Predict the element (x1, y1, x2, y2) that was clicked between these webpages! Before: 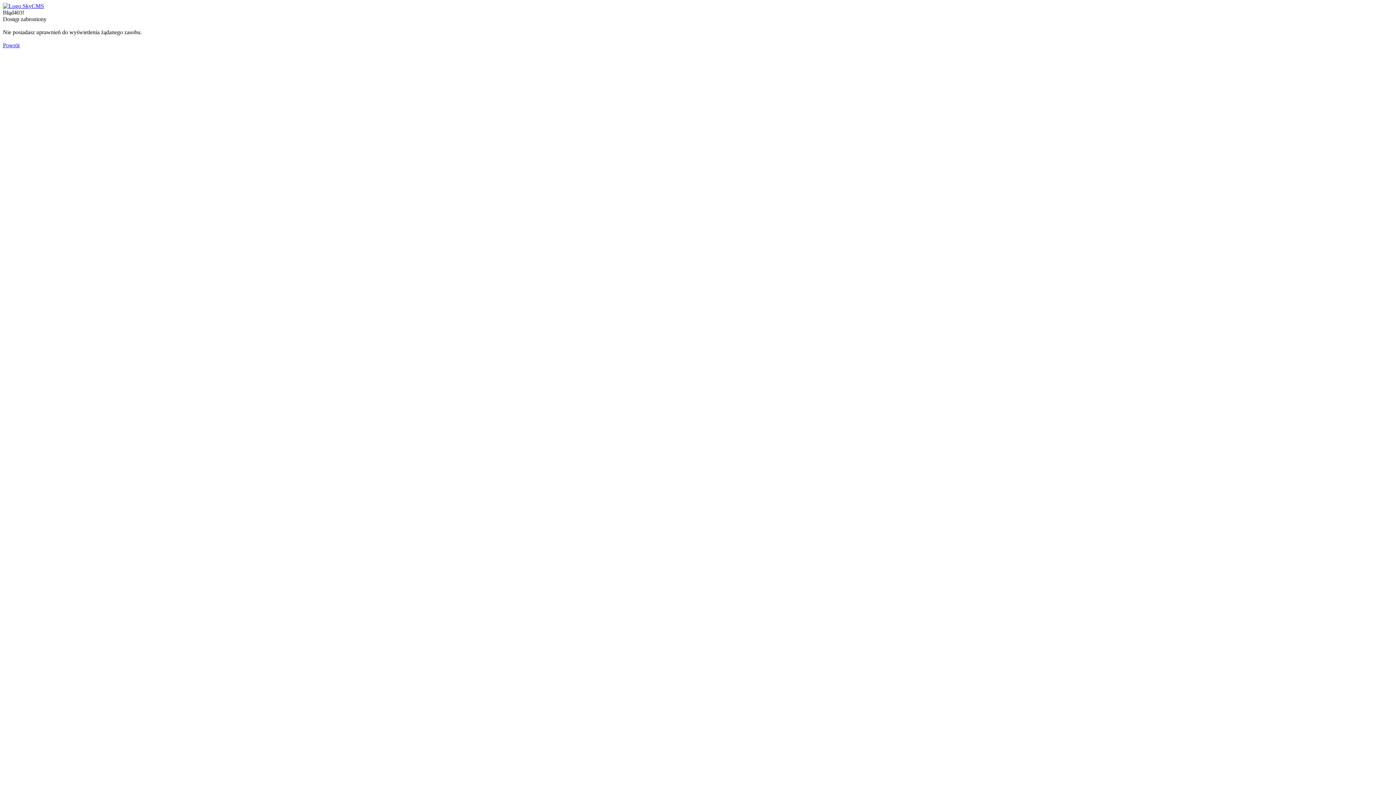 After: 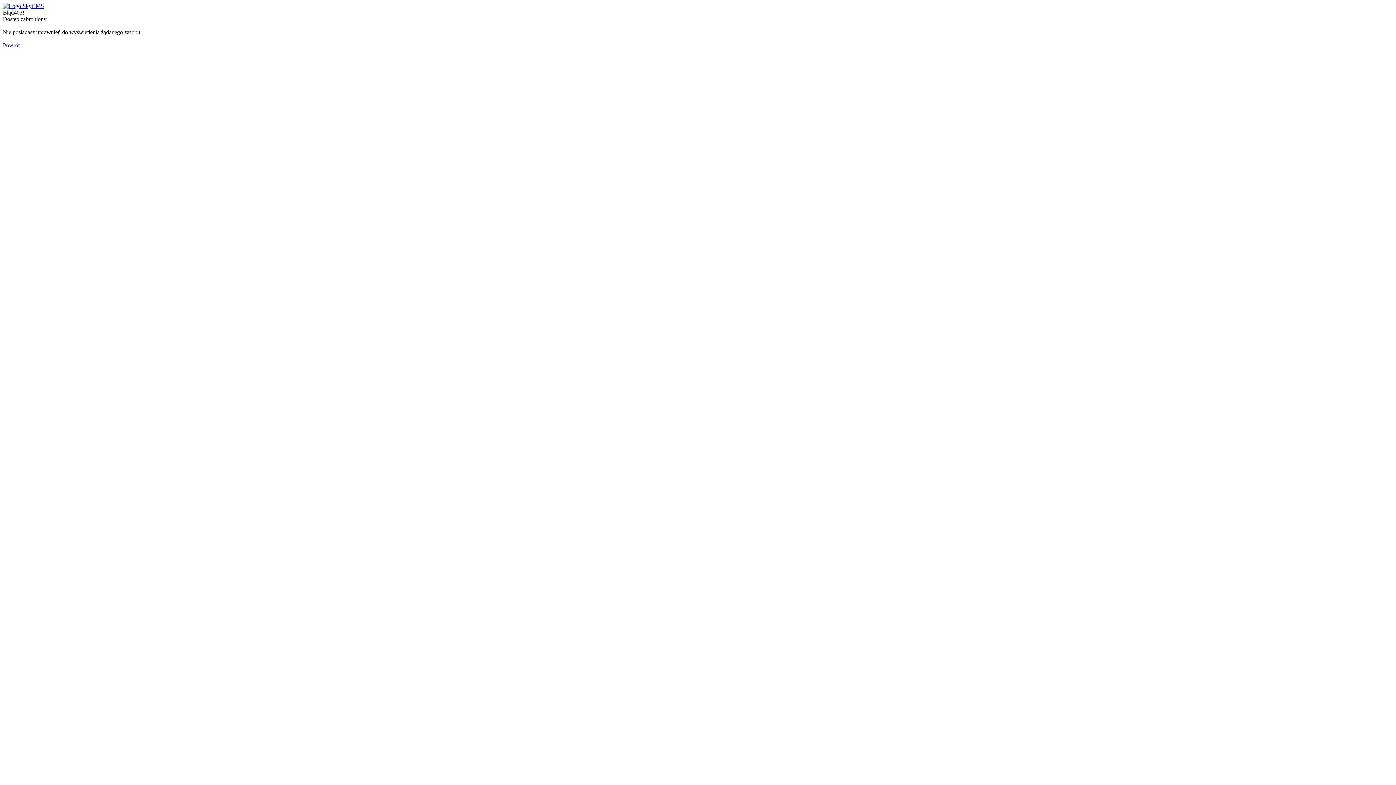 Action: label: Powrót bbox: (2, 42, 19, 48)